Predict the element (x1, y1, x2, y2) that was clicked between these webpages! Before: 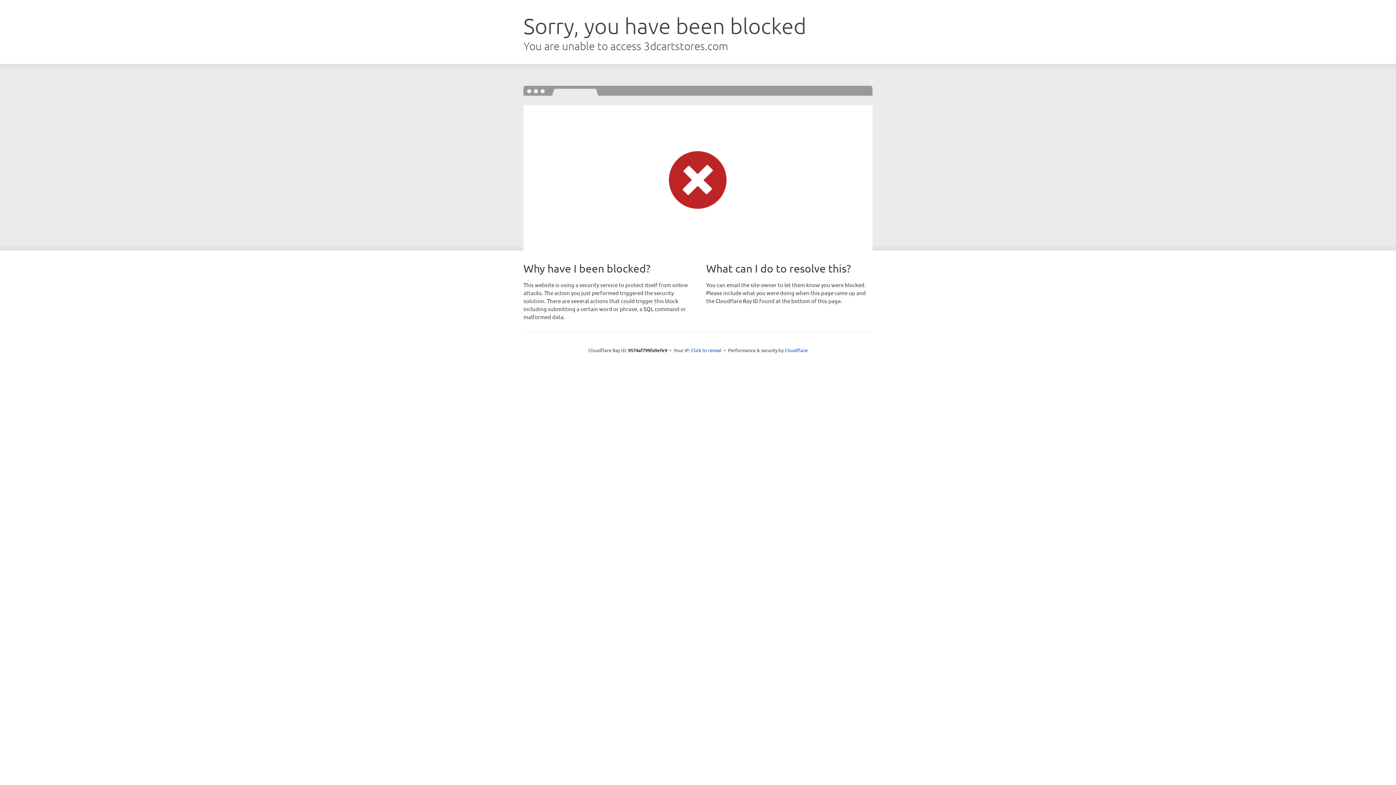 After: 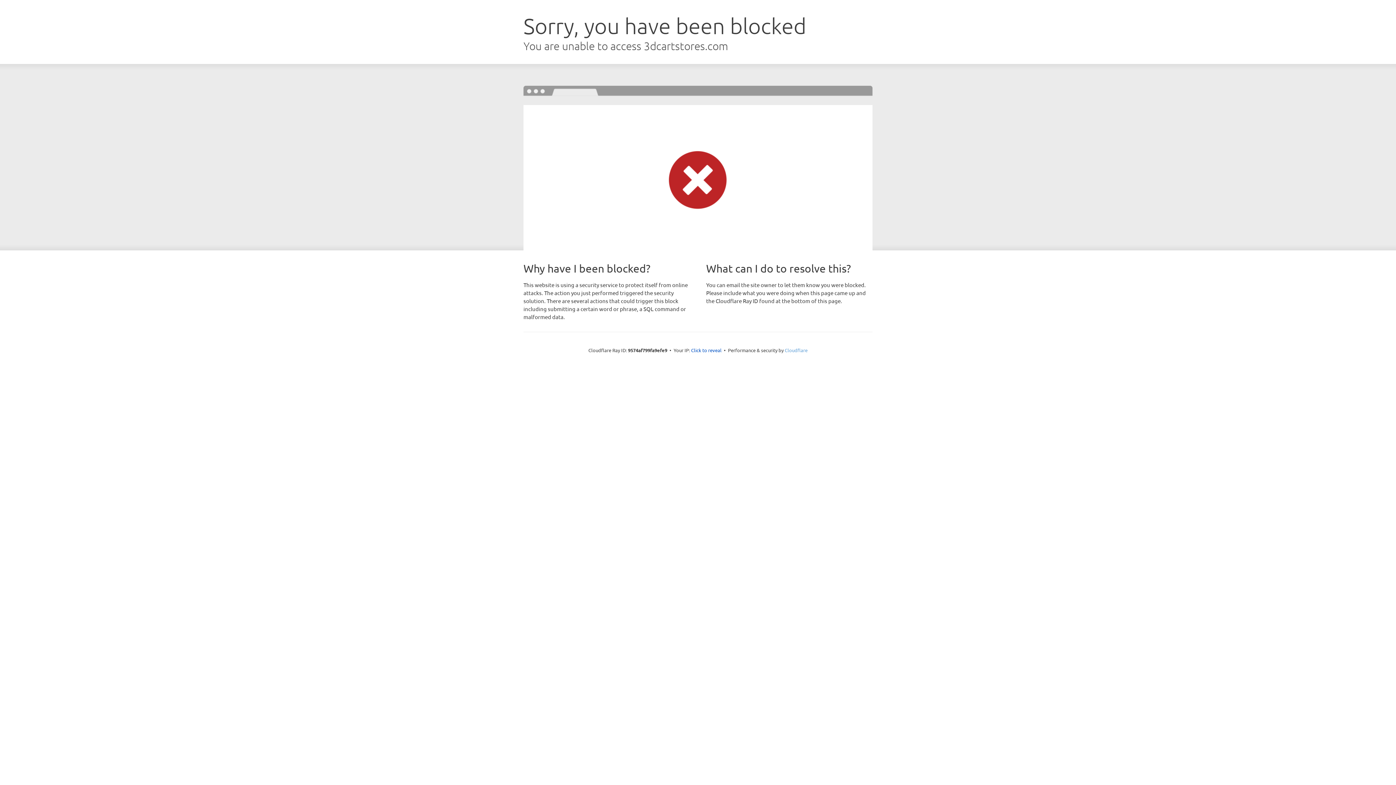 Action: bbox: (784, 347, 807, 353) label: Cloudflare